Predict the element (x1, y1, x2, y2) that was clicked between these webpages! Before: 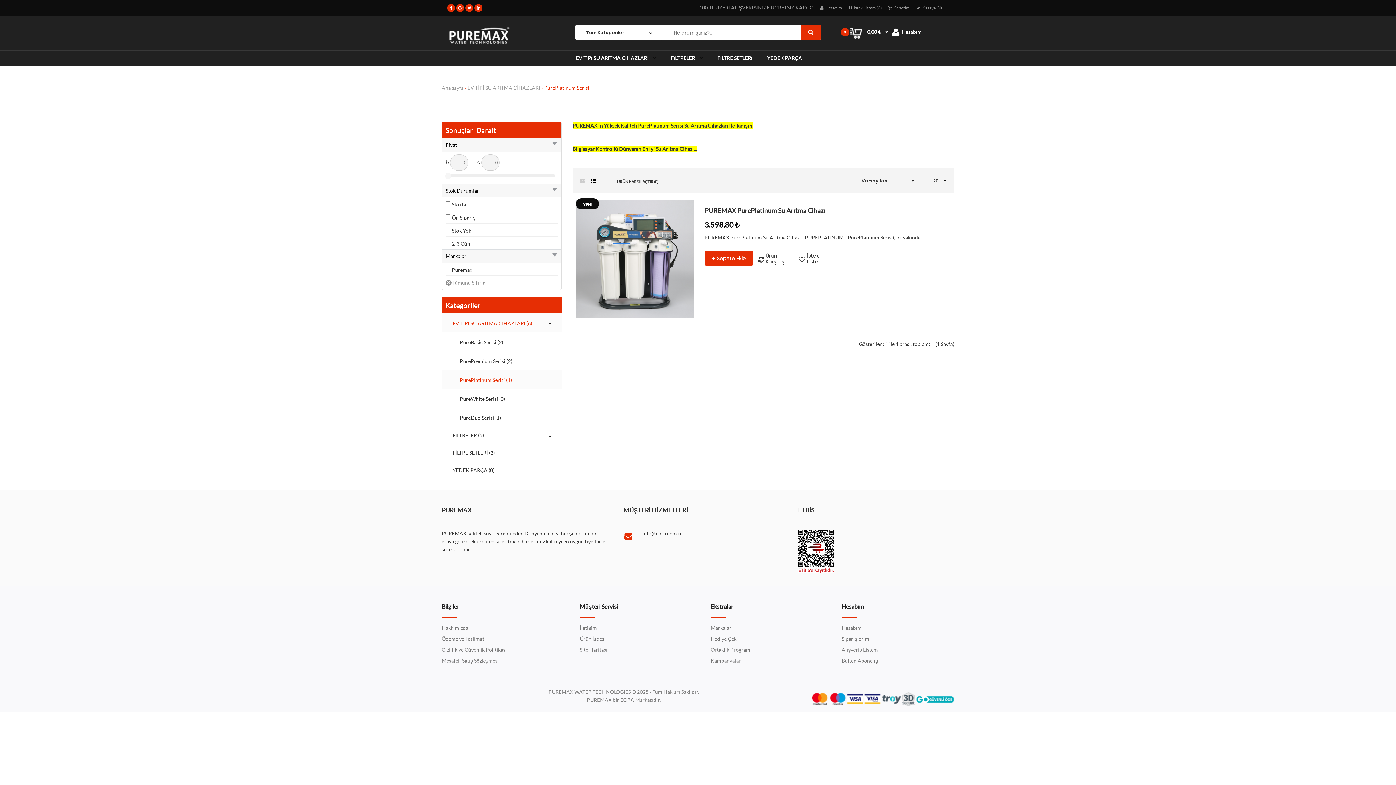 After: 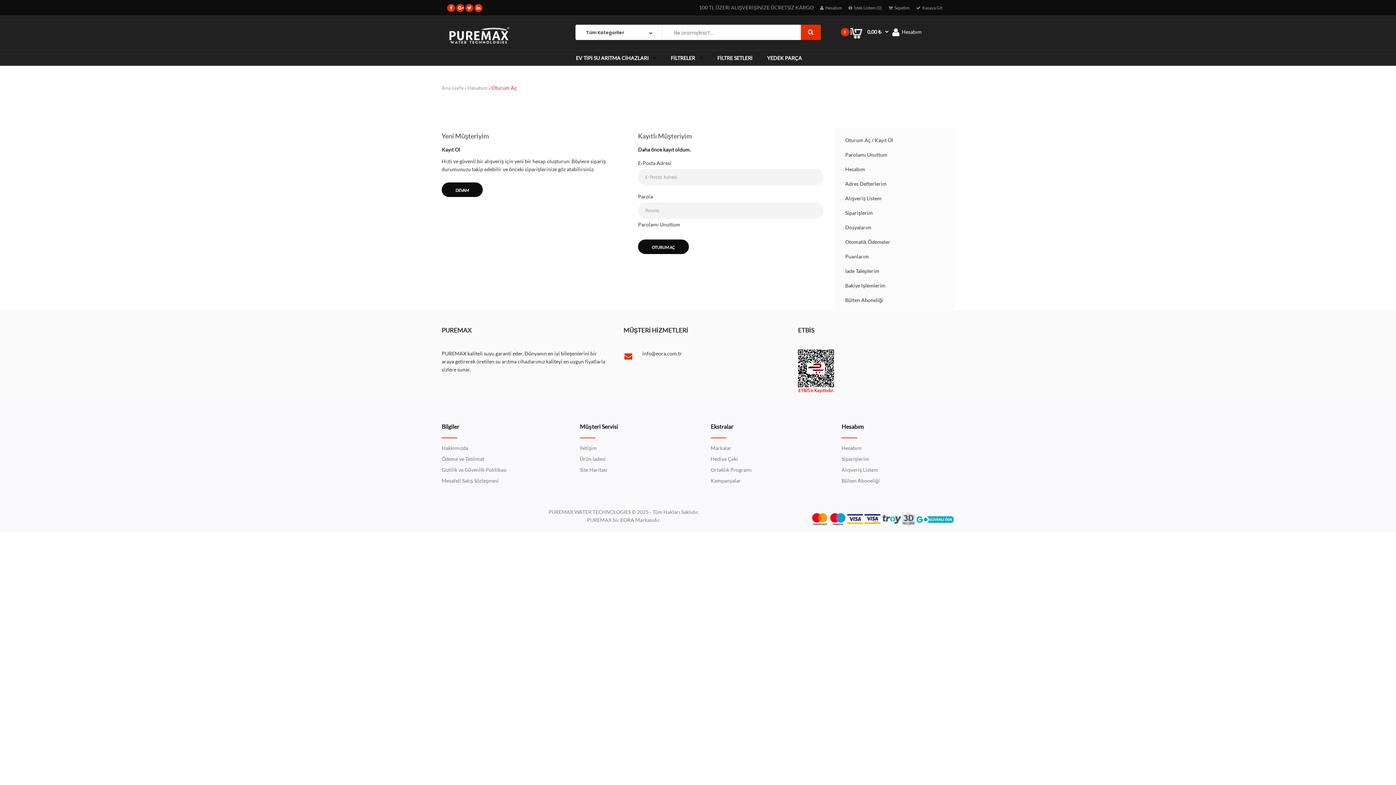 Action: bbox: (841, 636, 869, 642) label: Siparişlerim